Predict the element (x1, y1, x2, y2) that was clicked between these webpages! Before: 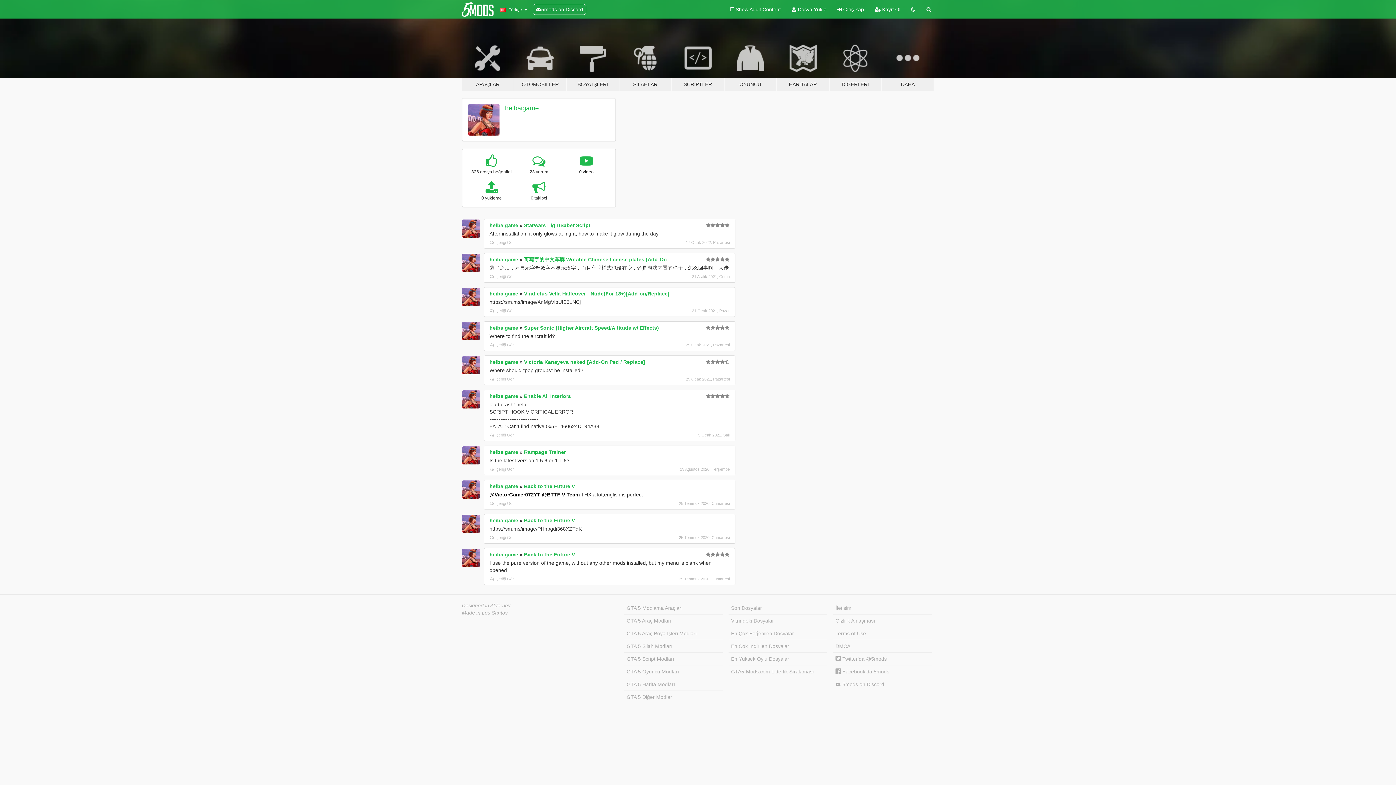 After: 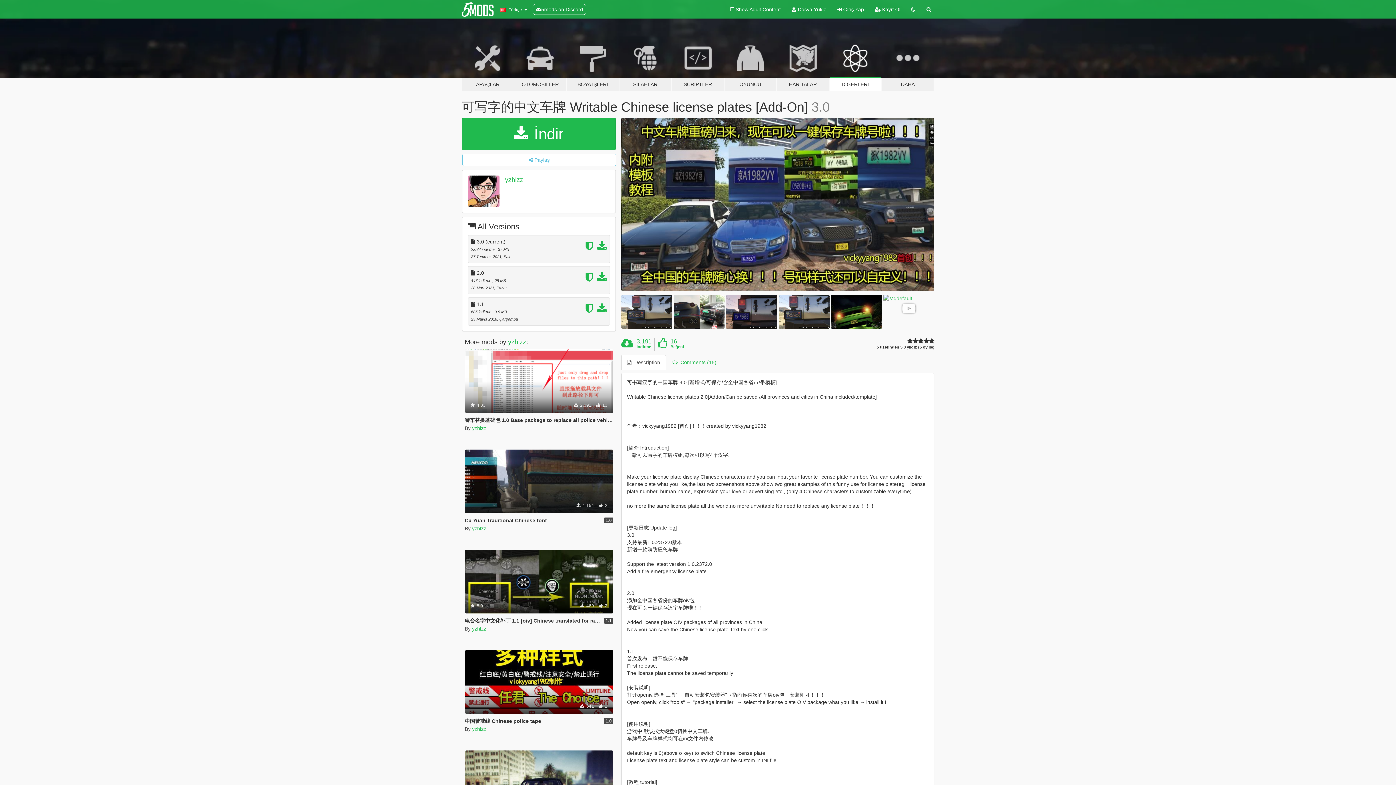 Action: bbox: (524, 256, 668, 262) label: 可写字的中文车牌 Writable Chinese license plates [Add-On]